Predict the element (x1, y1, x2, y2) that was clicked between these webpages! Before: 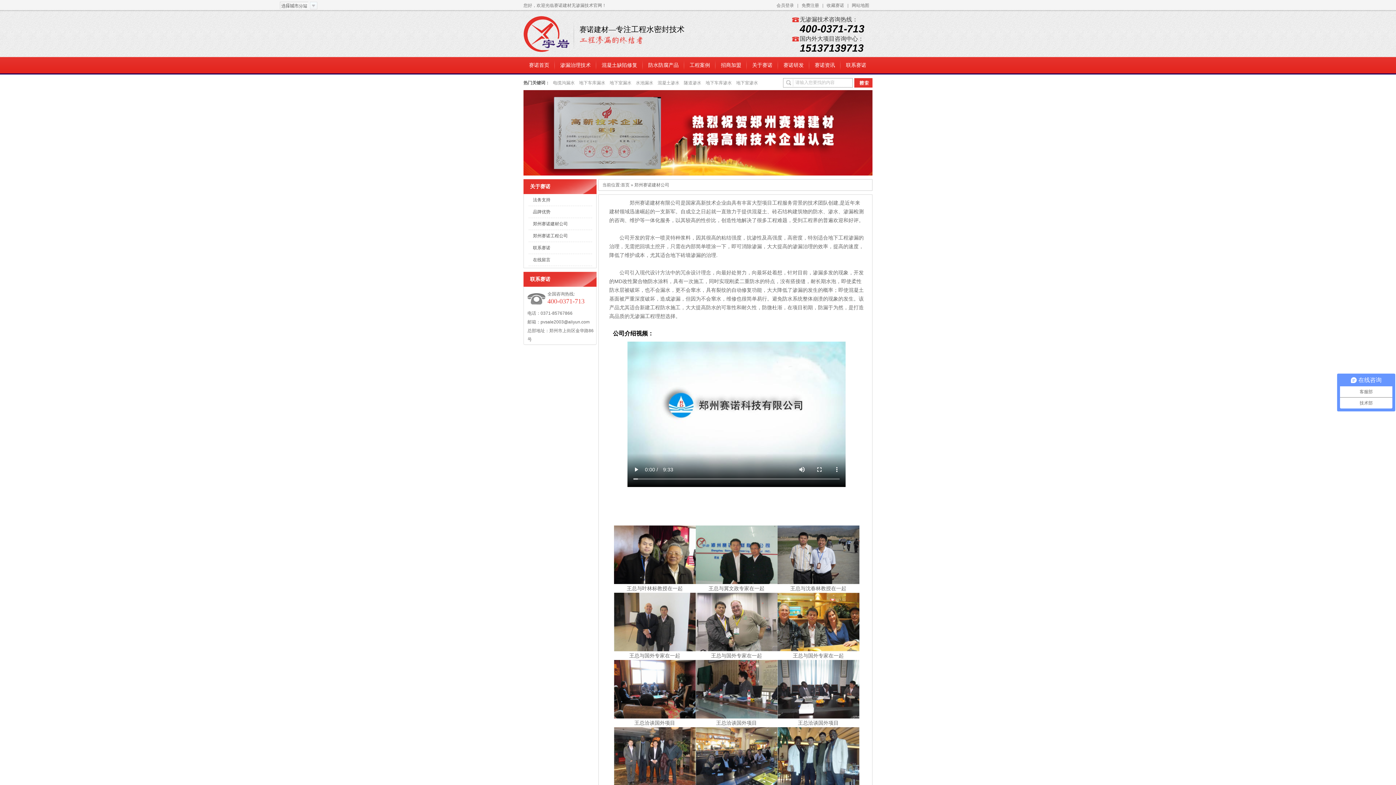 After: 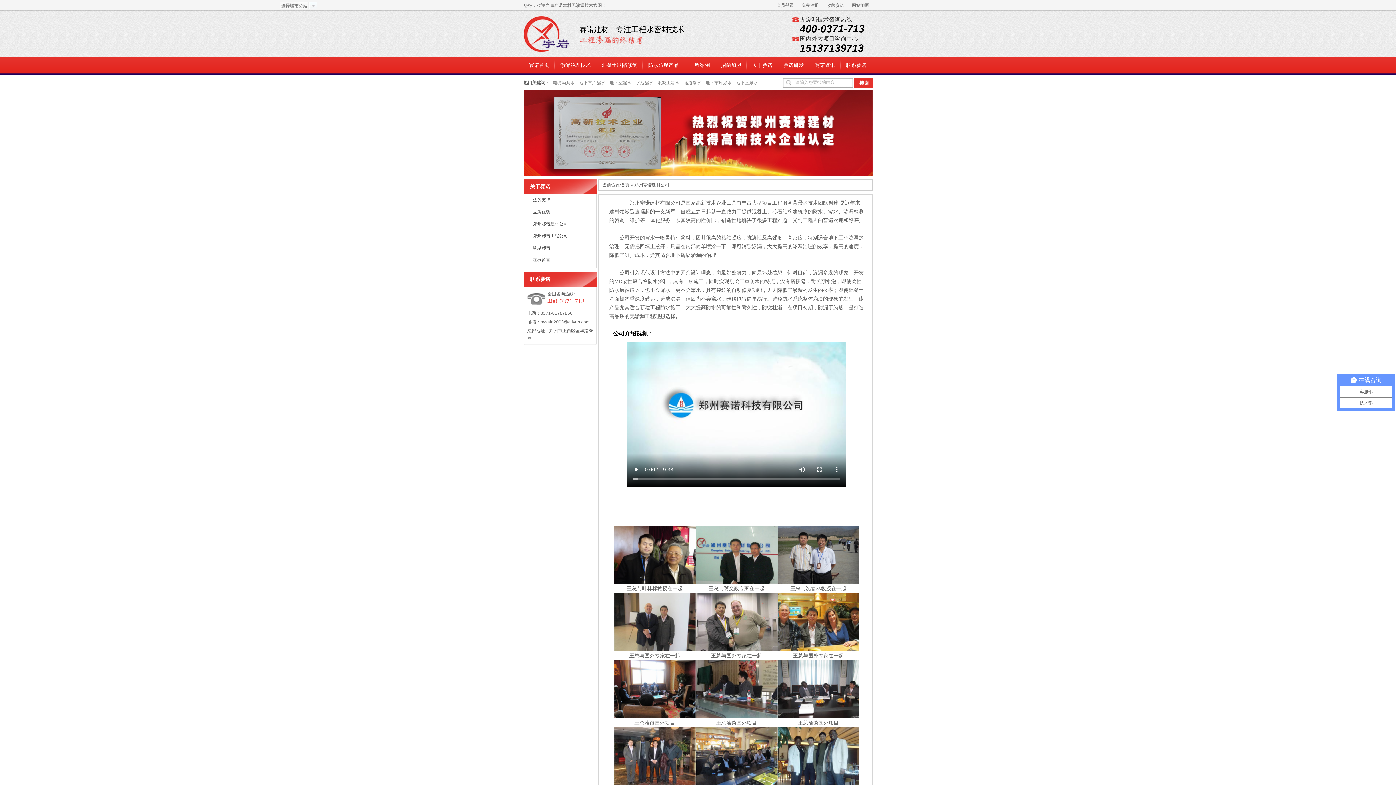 Action: label: 电缆沟漏水 bbox: (550, 80, 577, 85)